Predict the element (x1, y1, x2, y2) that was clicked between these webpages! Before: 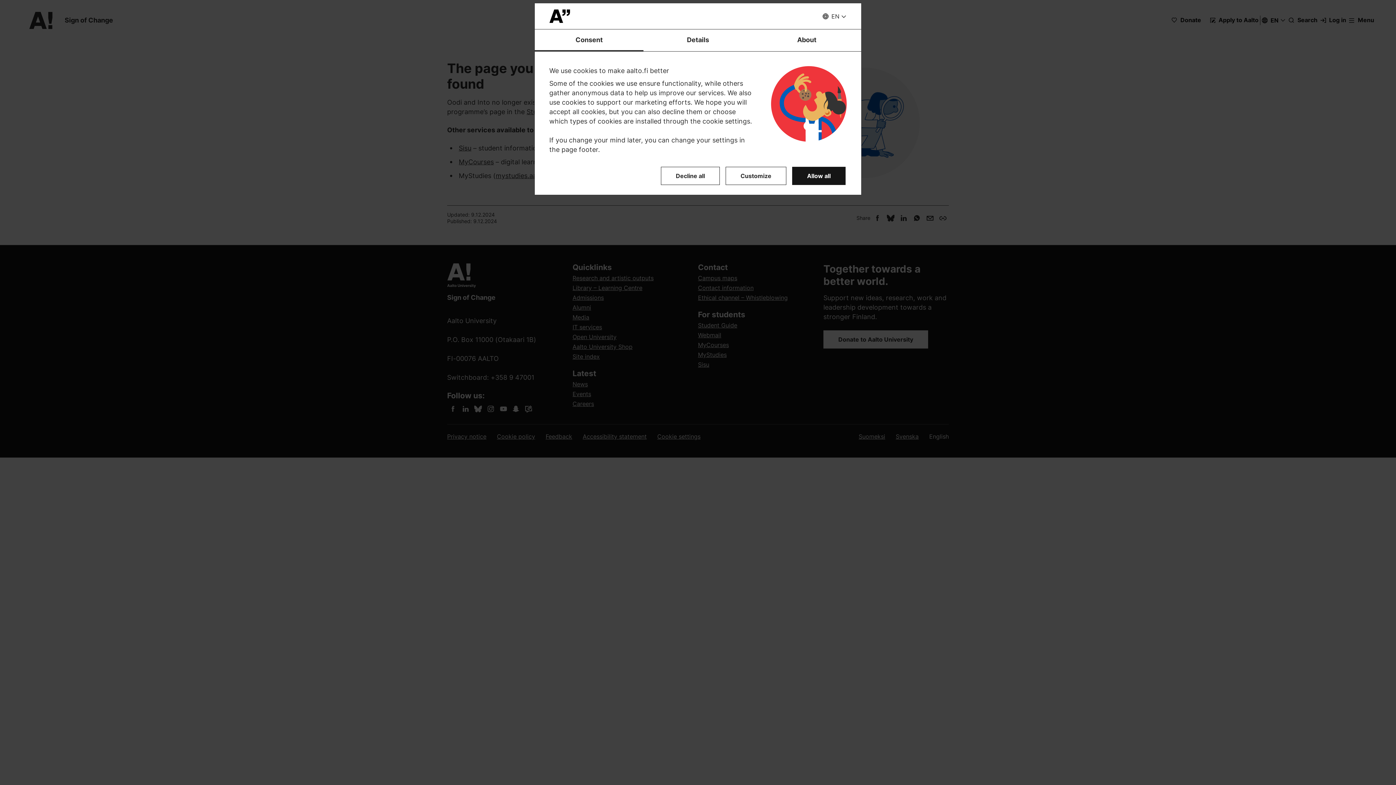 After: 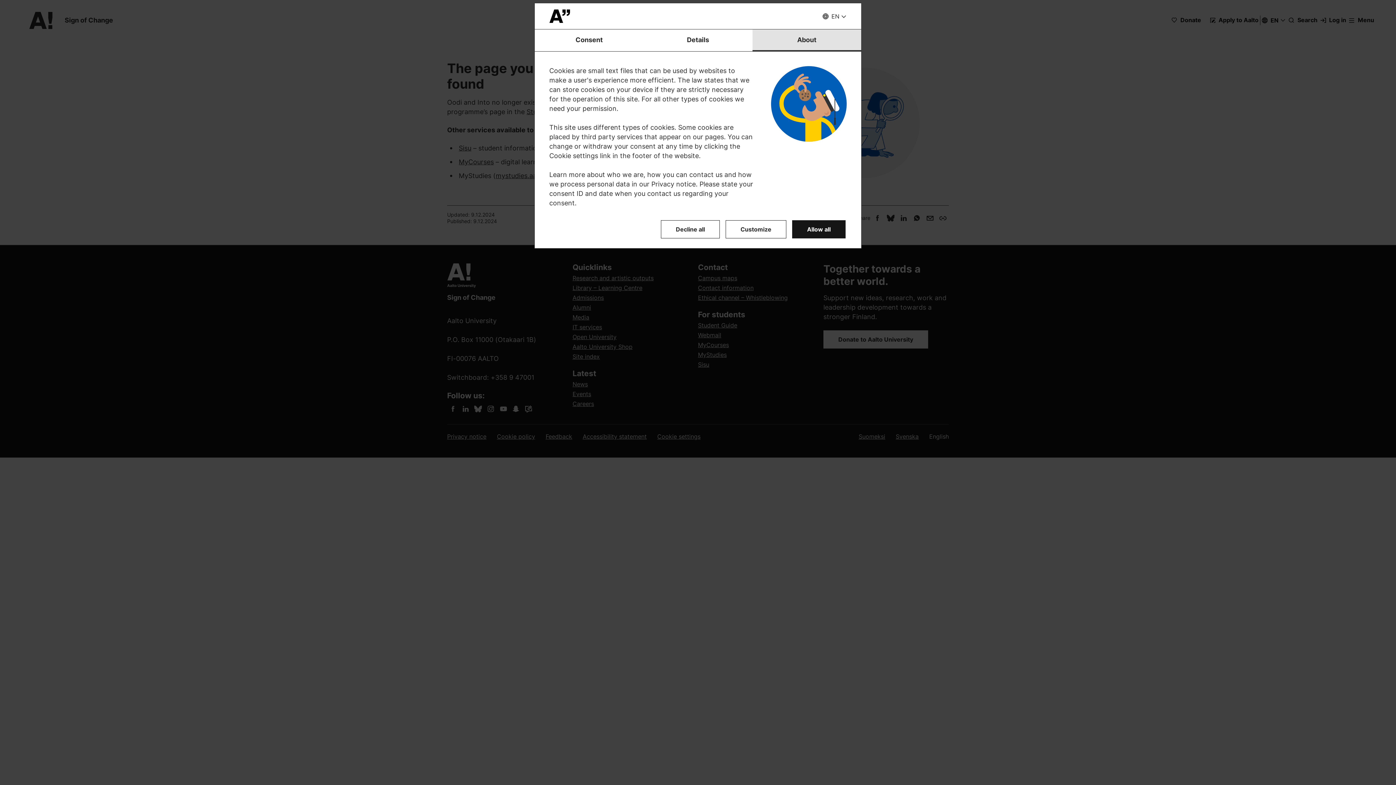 Action: bbox: (752, 29, 861, 51) label: About